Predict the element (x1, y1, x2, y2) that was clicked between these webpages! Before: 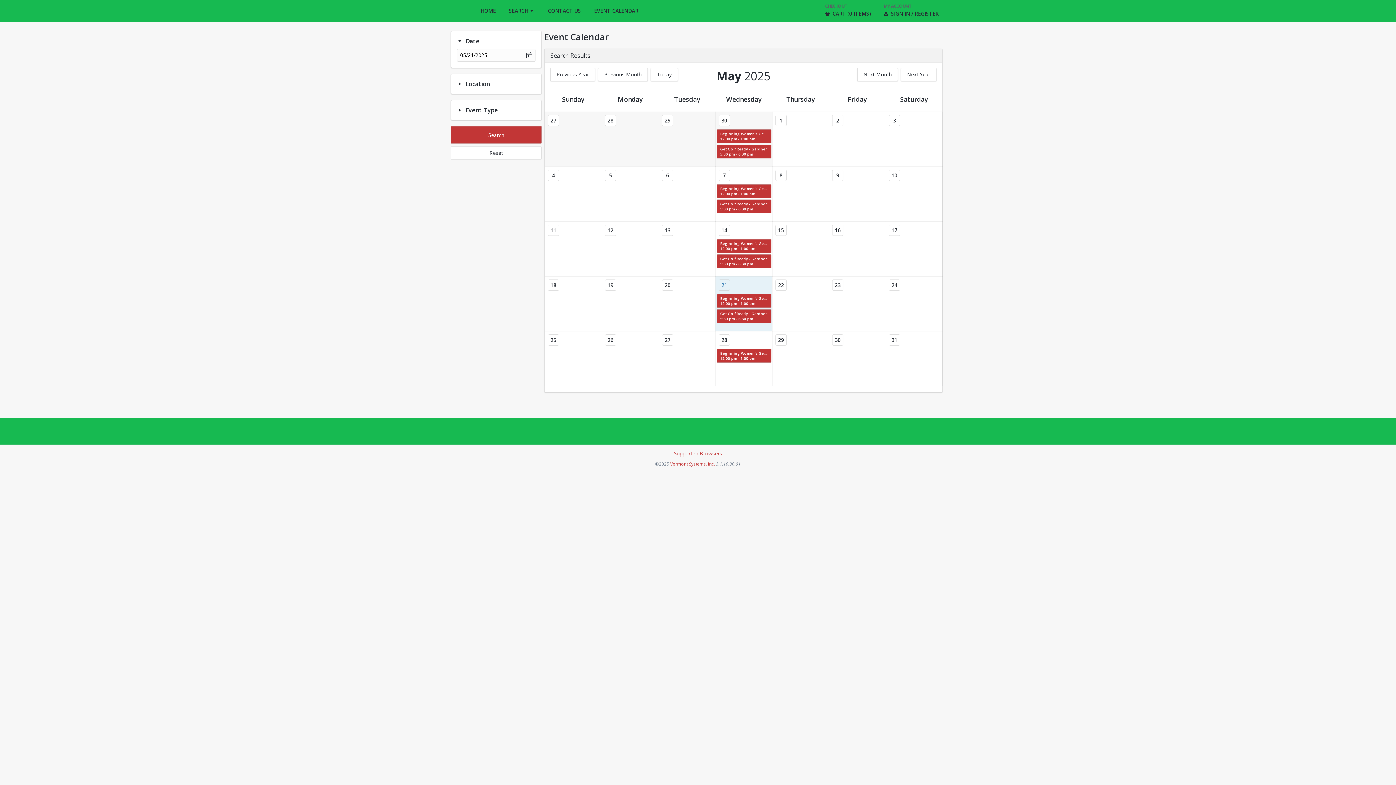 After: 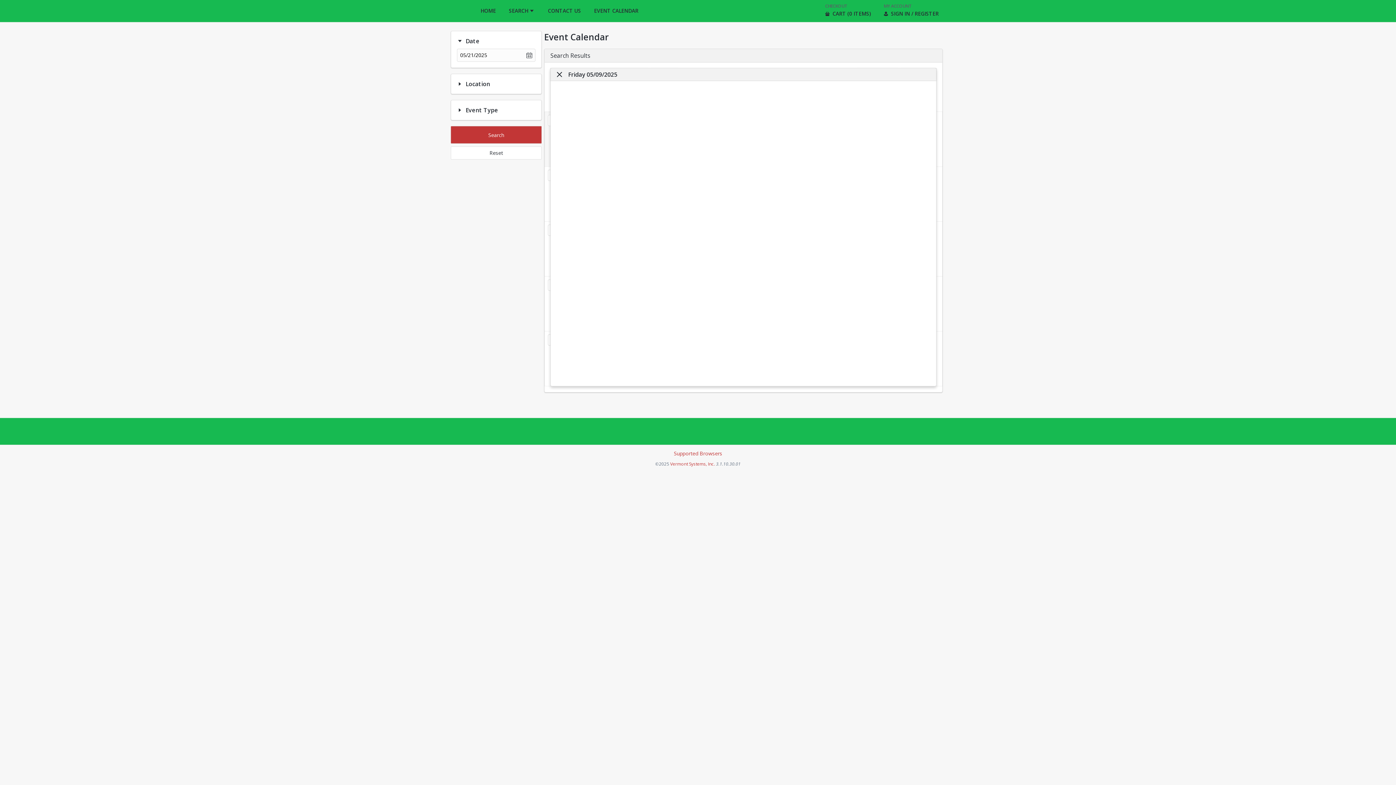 Action: label: 9 bbox: (832, 169, 843, 181)